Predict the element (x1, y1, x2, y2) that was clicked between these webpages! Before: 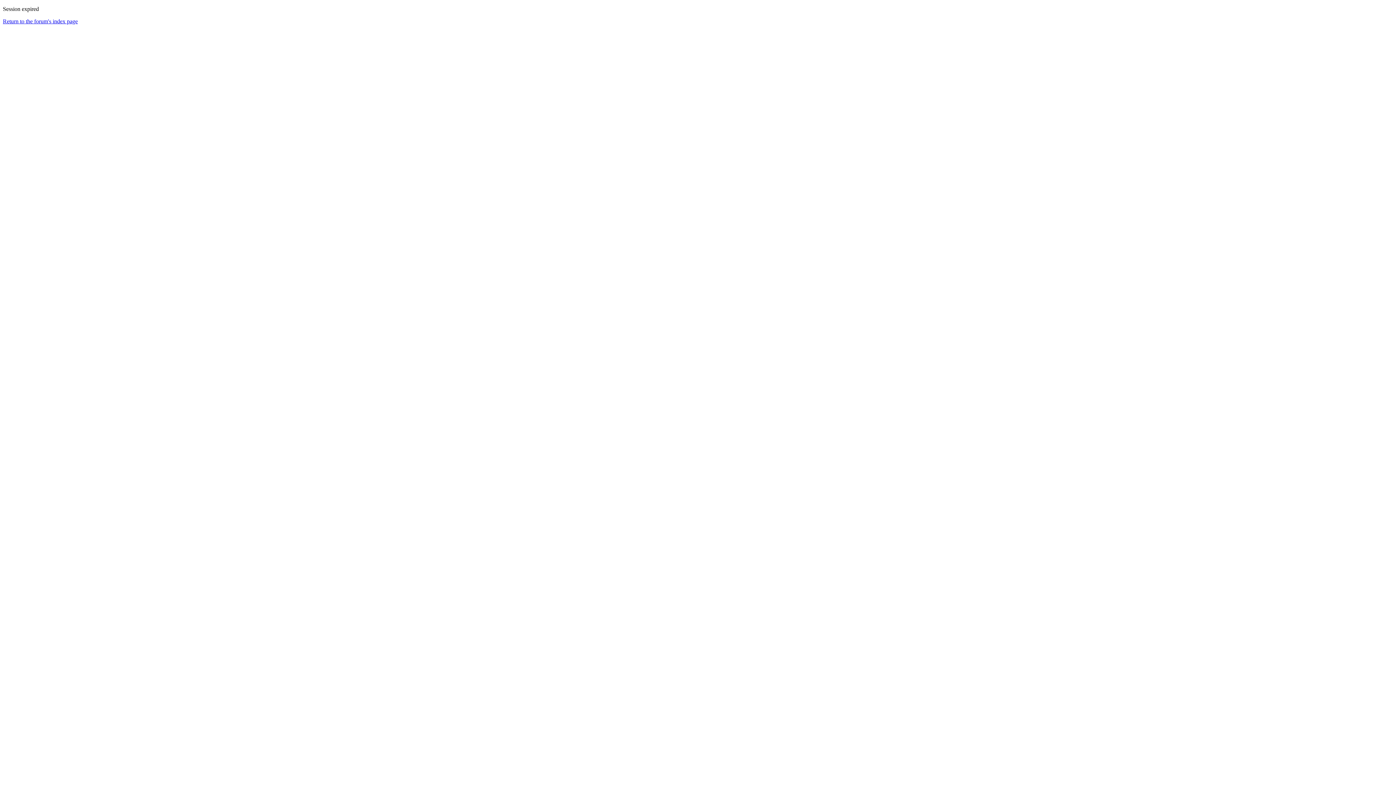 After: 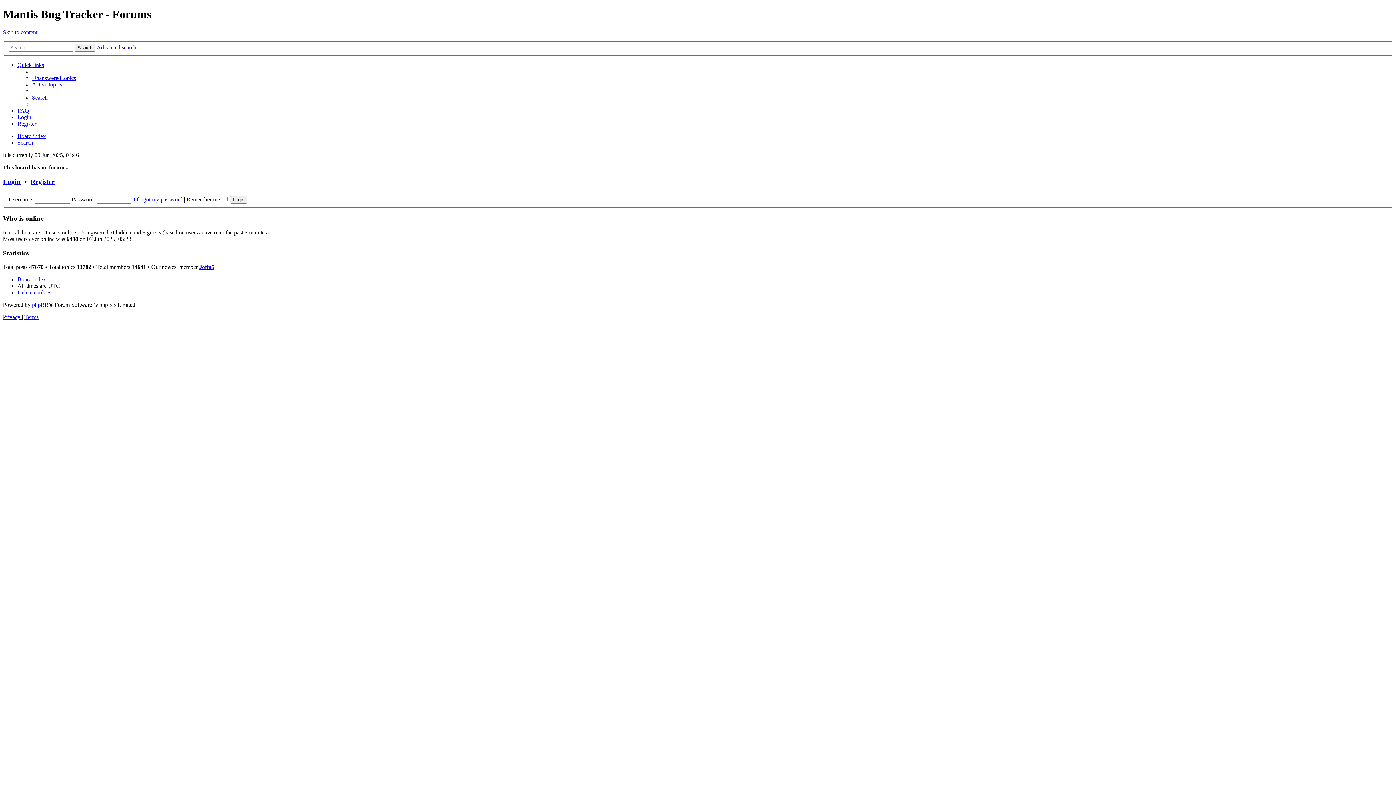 Action: label: Return to the forum's index page bbox: (2, 18, 77, 24)